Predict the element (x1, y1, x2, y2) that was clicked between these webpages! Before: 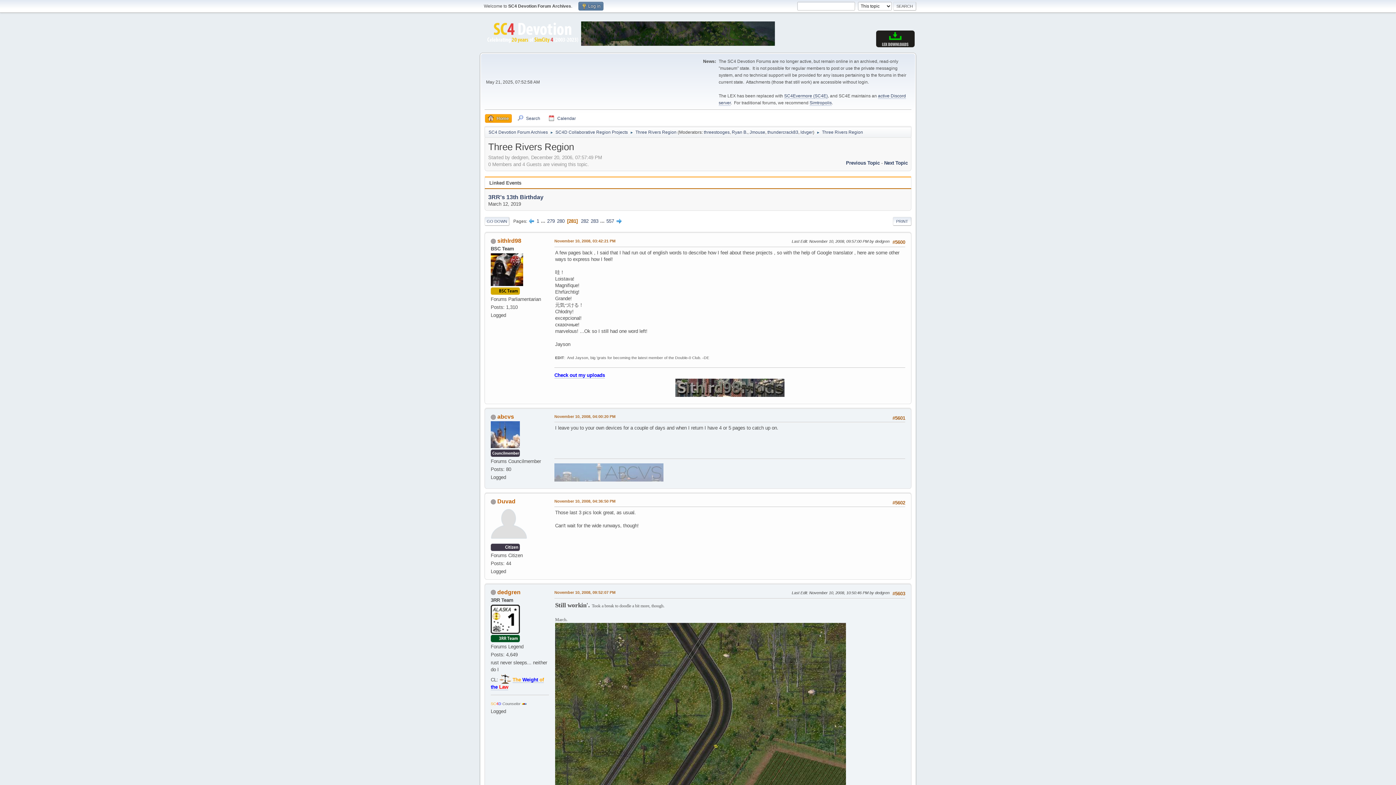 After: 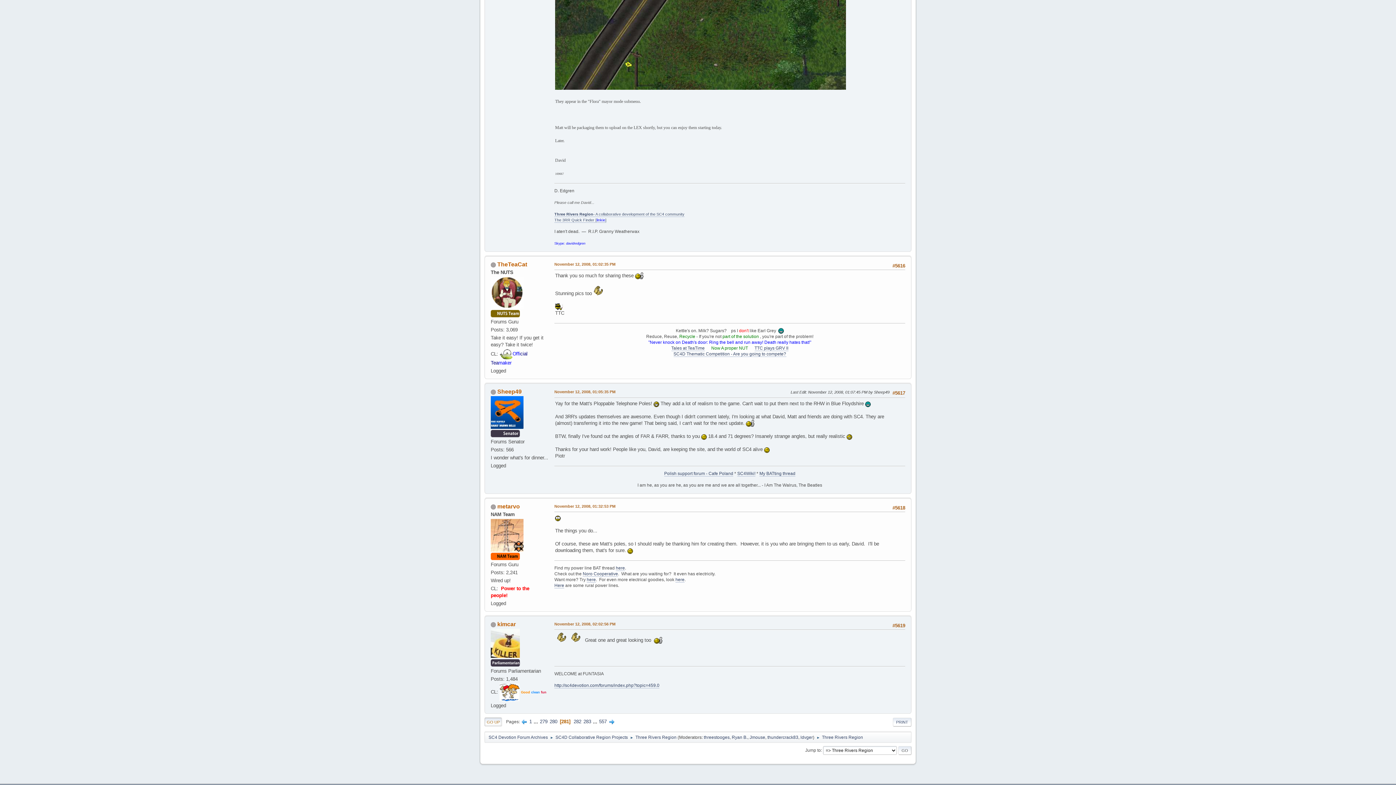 Action: bbox: (484, 217, 509, 225) label: GO DOWN